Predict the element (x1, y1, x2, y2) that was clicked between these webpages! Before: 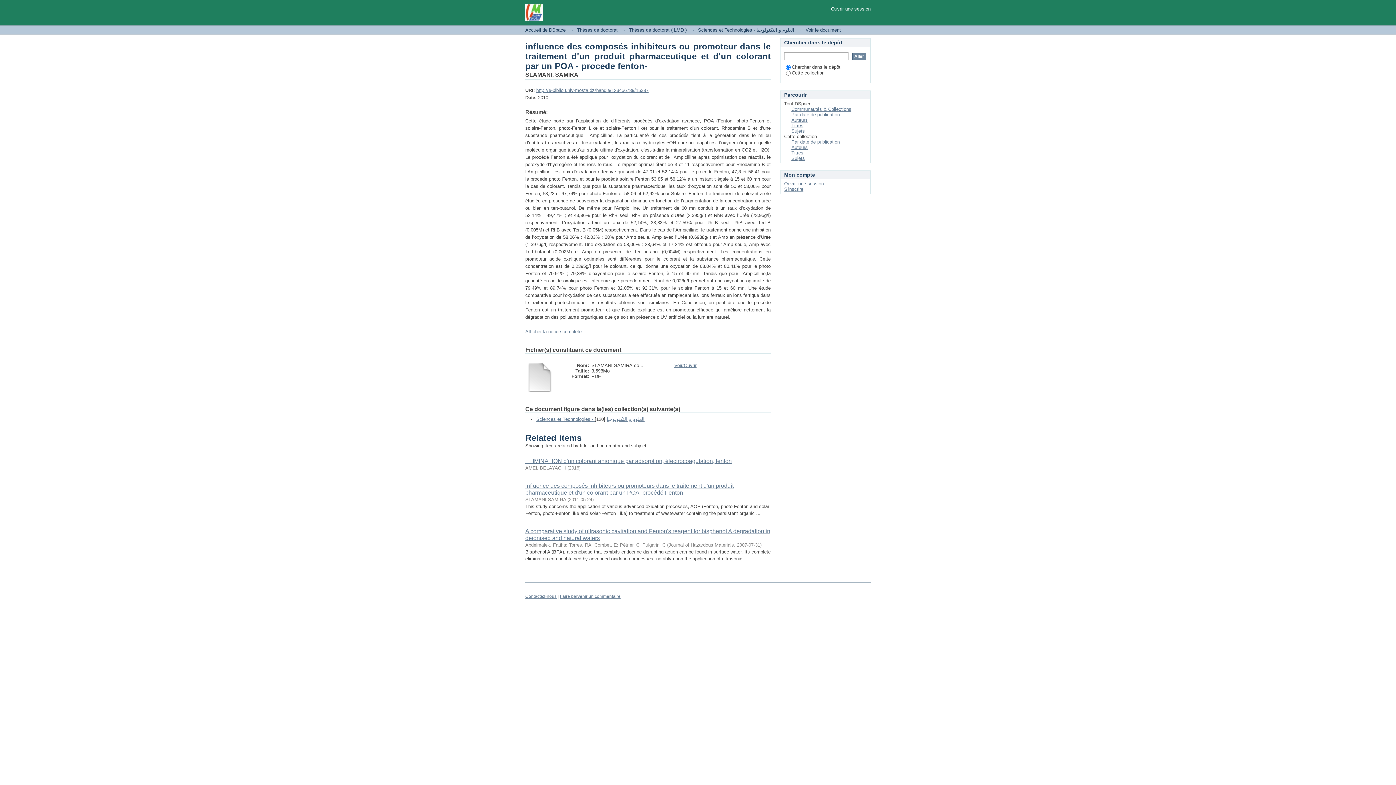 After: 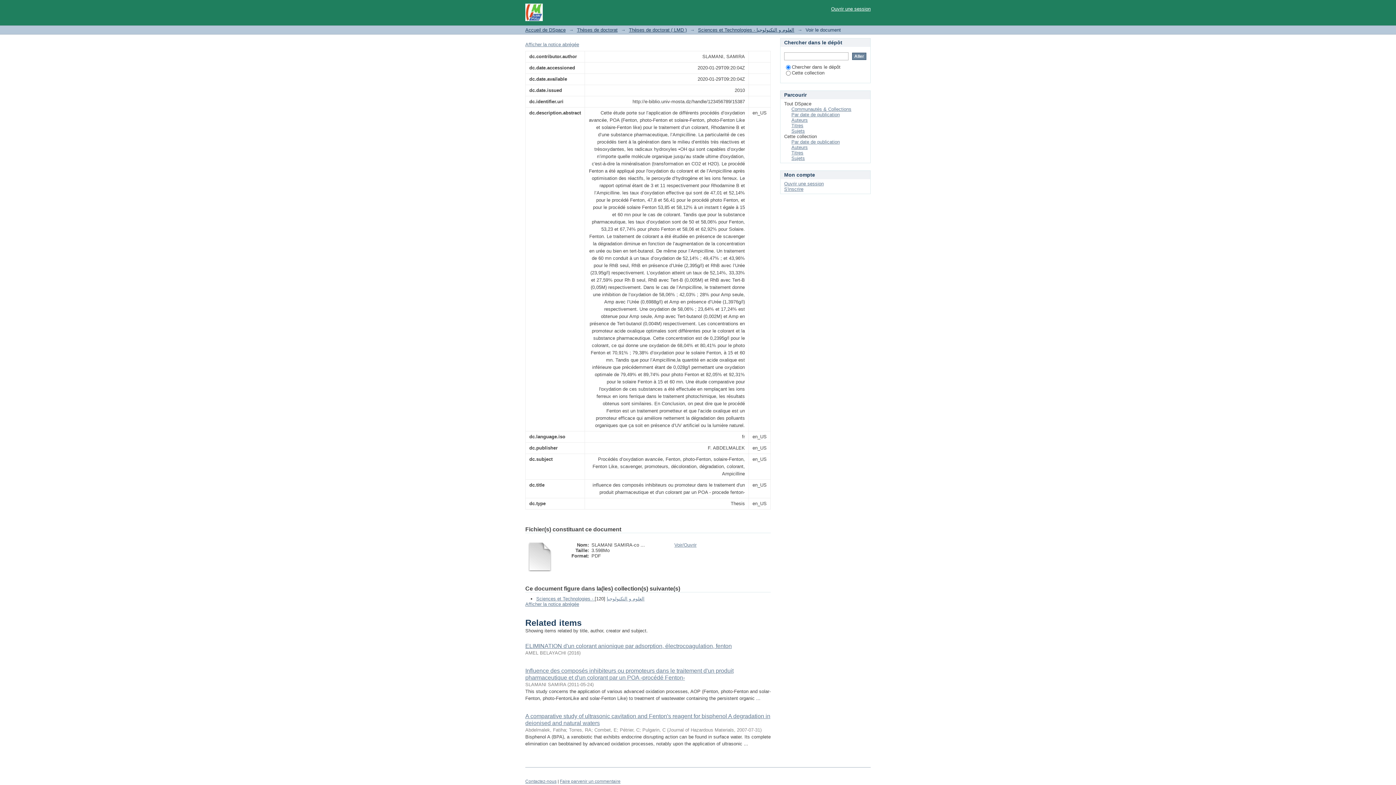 Action: bbox: (525, 329, 581, 334) label: Afficher la notice complète